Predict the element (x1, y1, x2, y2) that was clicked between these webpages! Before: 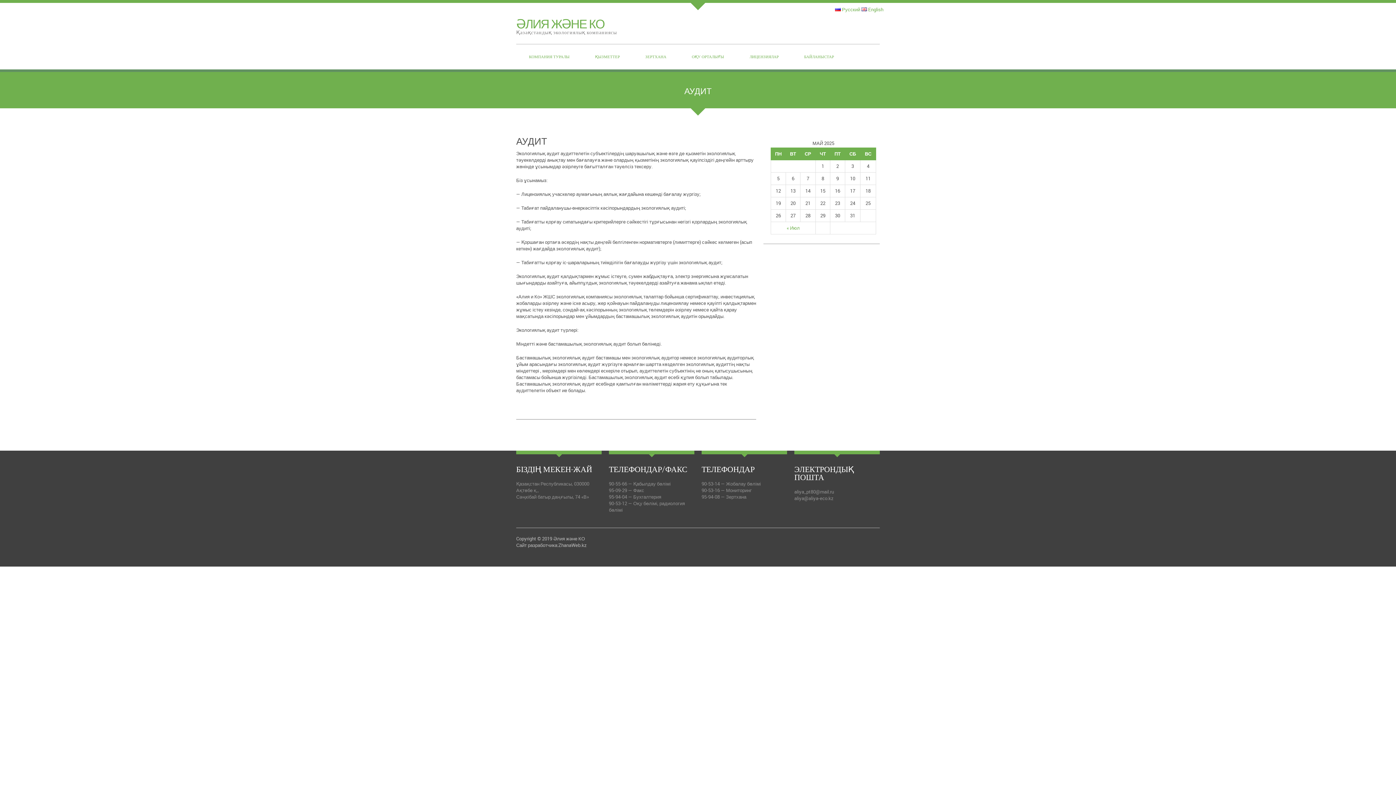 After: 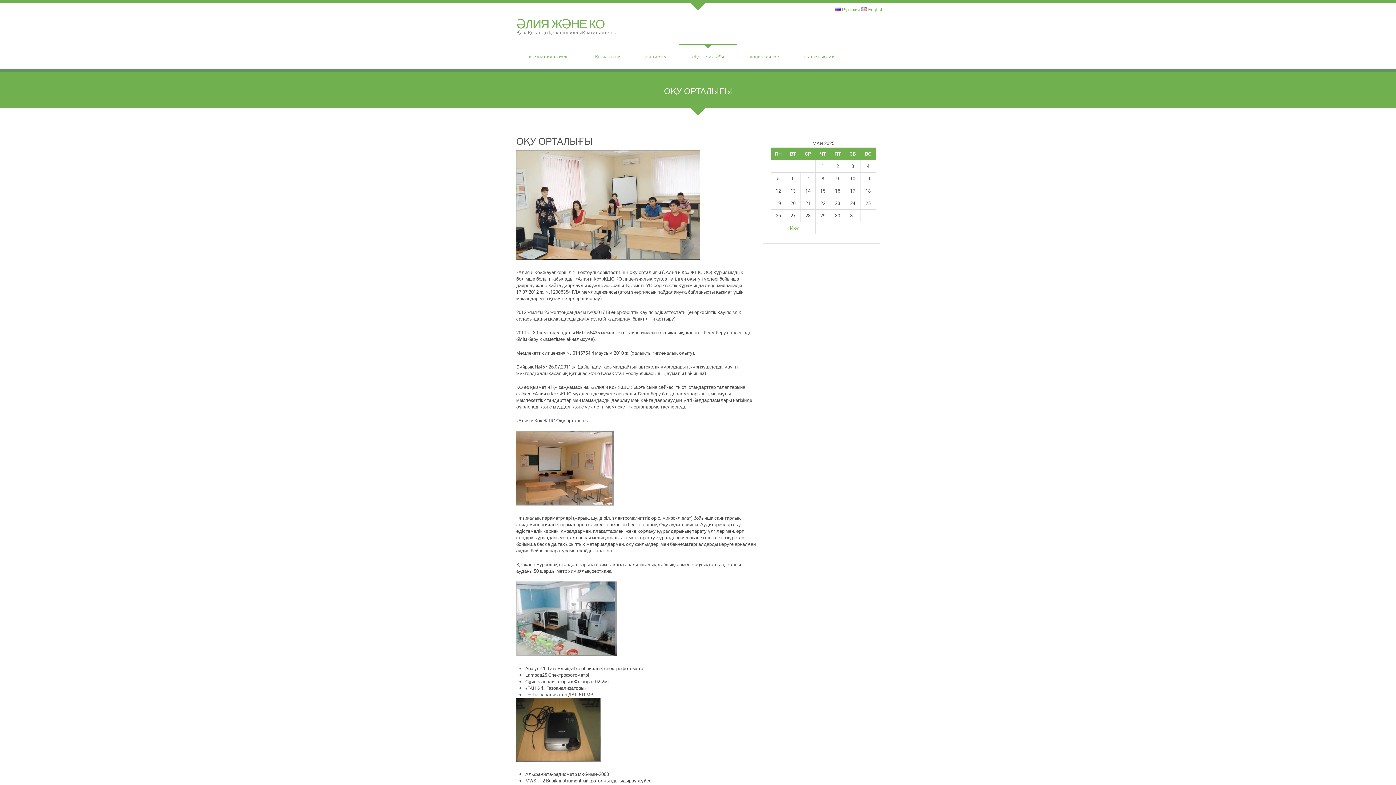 Action: label: ОҚУ ОРТАЛЫҒЫ bbox: (679, 44, 737, 69)